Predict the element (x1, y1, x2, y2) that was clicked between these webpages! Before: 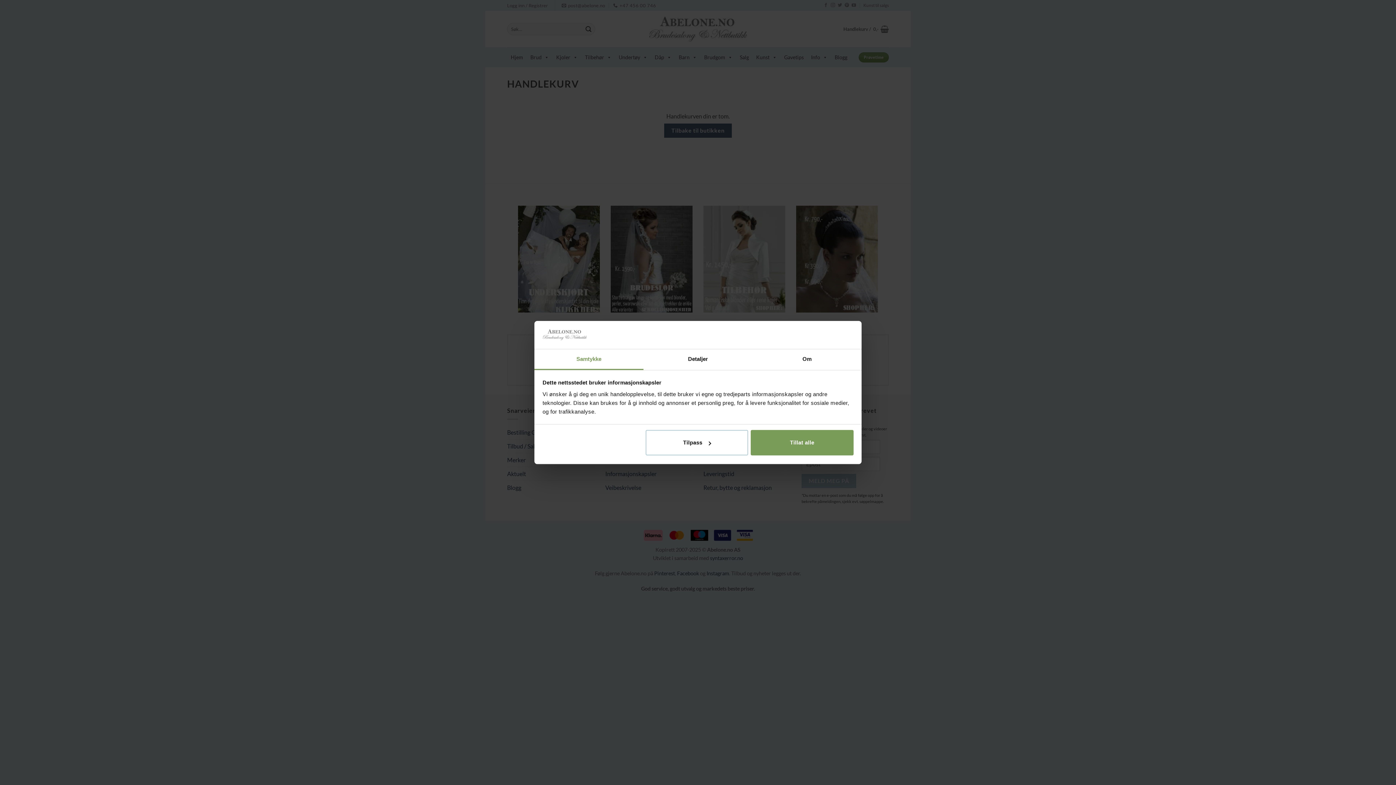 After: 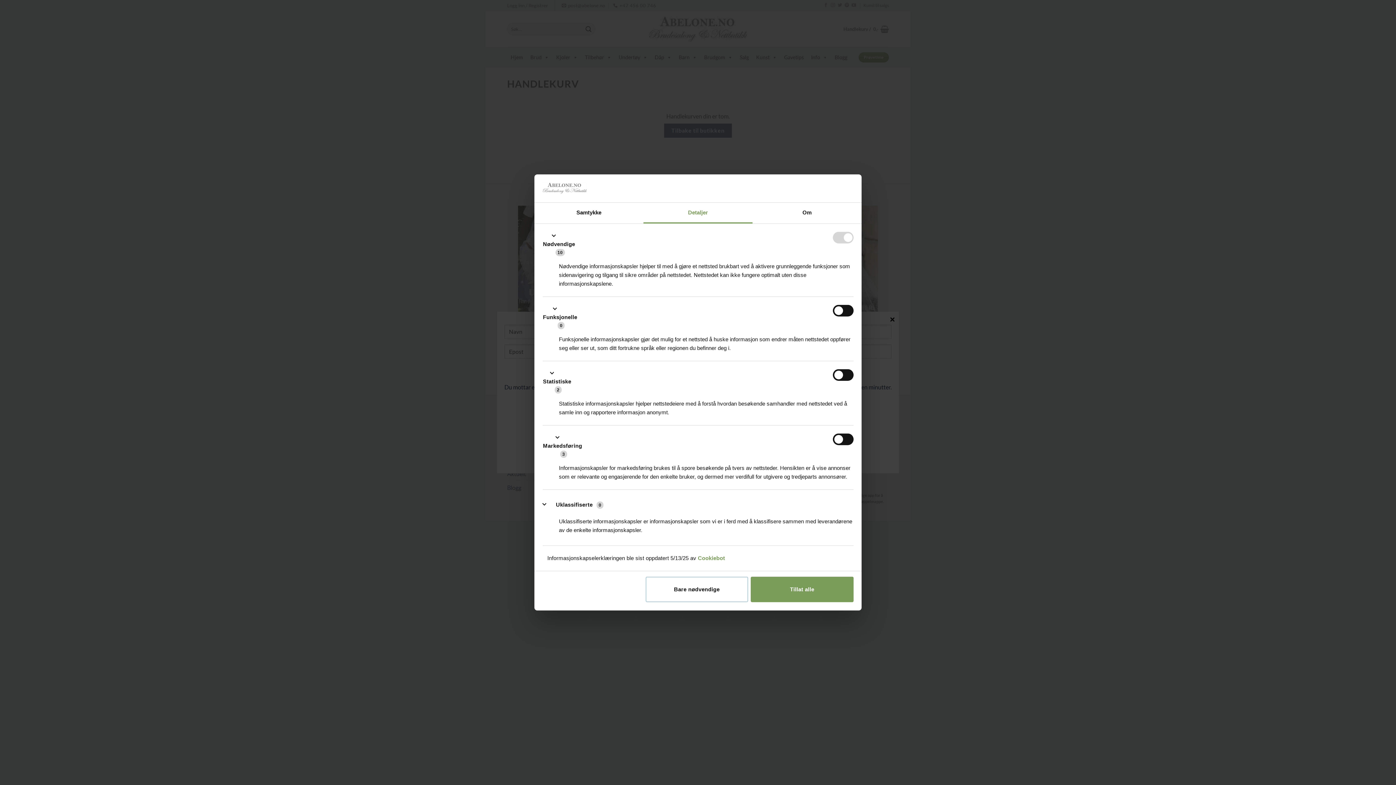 Action: label: Detaljer bbox: (643, 349, 752, 370)